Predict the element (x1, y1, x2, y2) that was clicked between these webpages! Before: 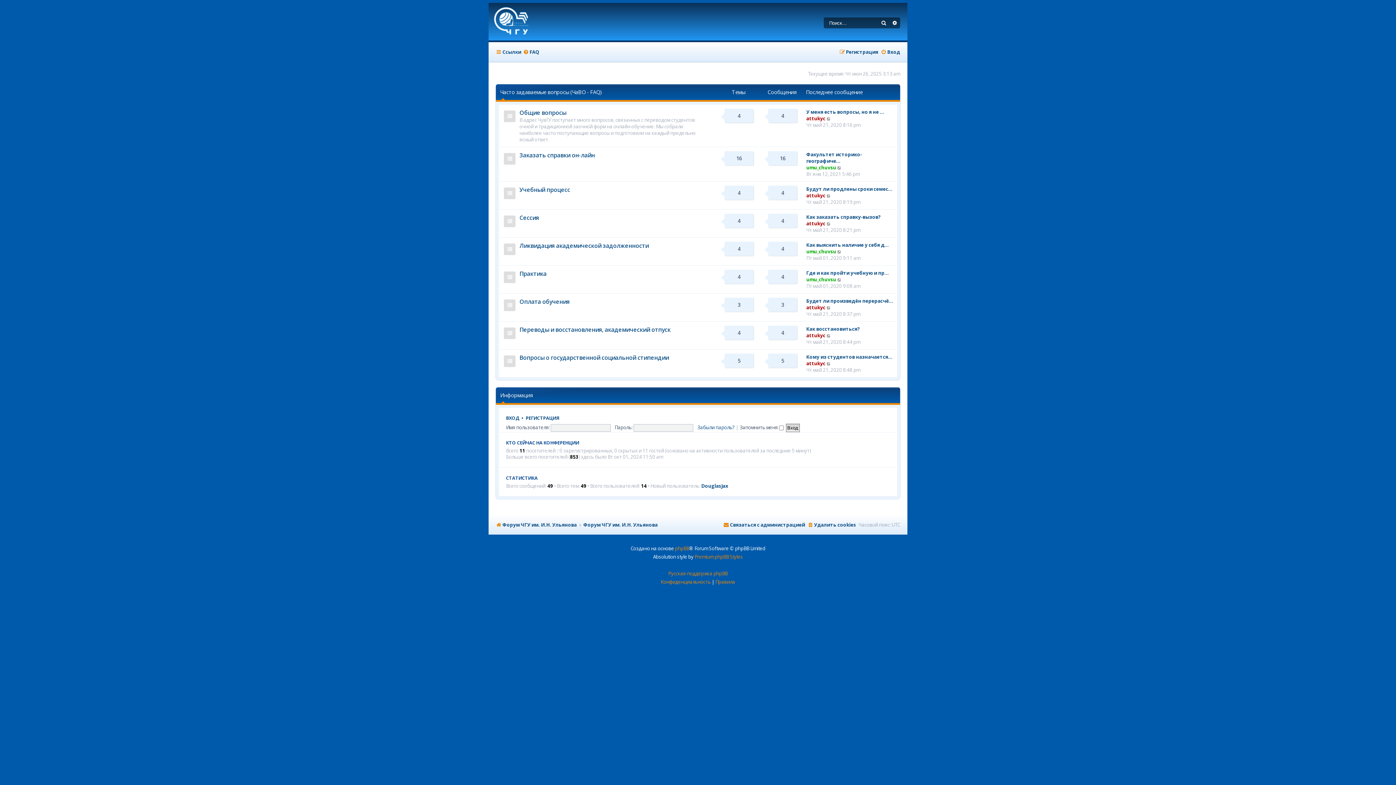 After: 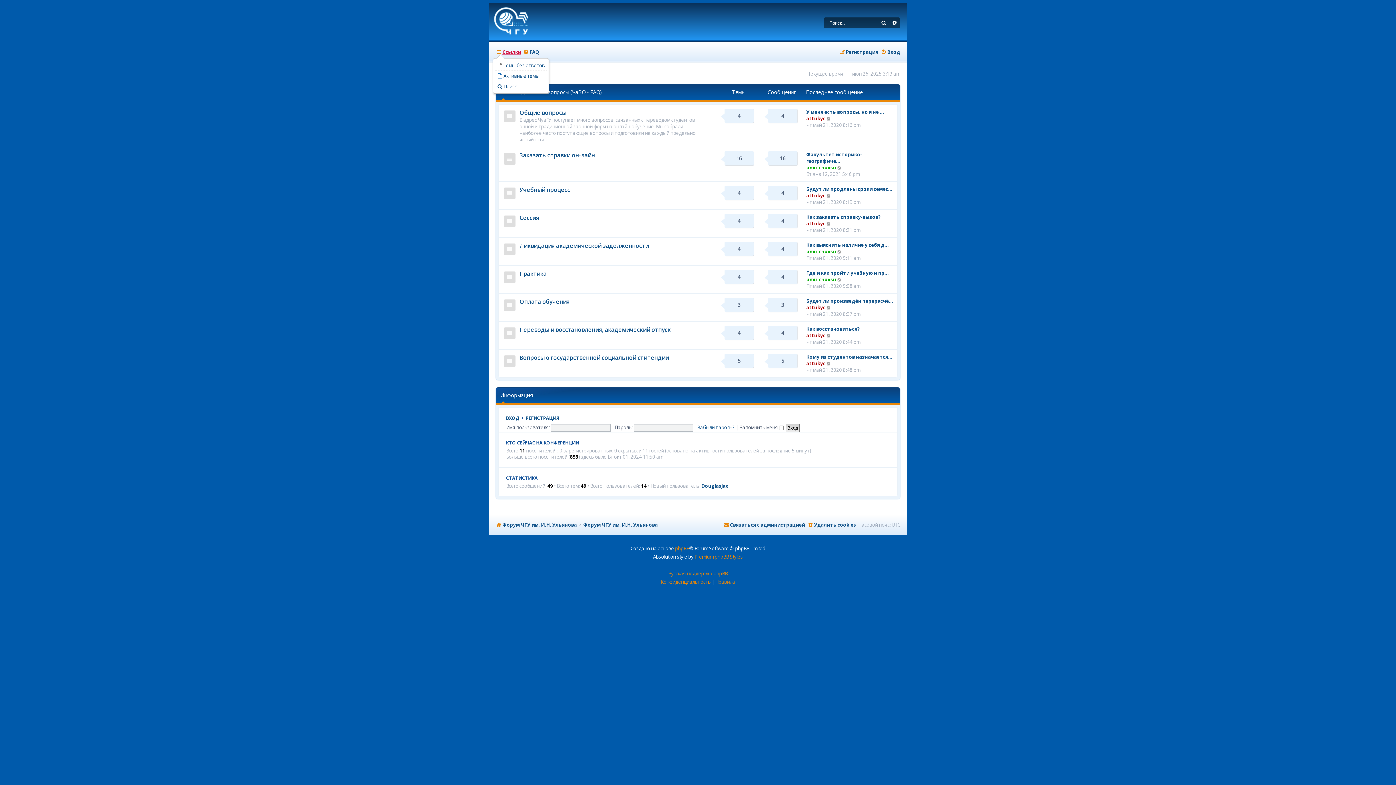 Action: bbox: (496, 46, 521, 57) label: Ссылки